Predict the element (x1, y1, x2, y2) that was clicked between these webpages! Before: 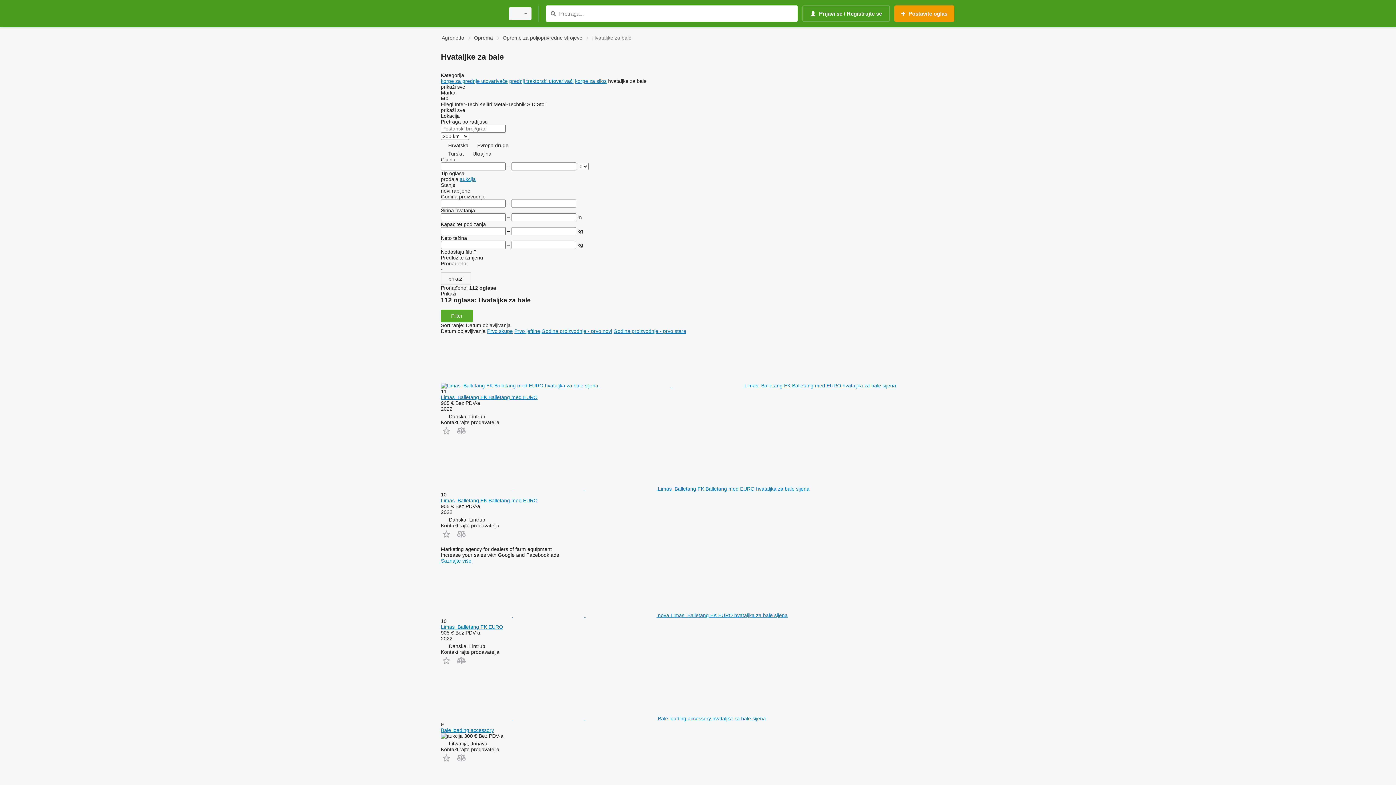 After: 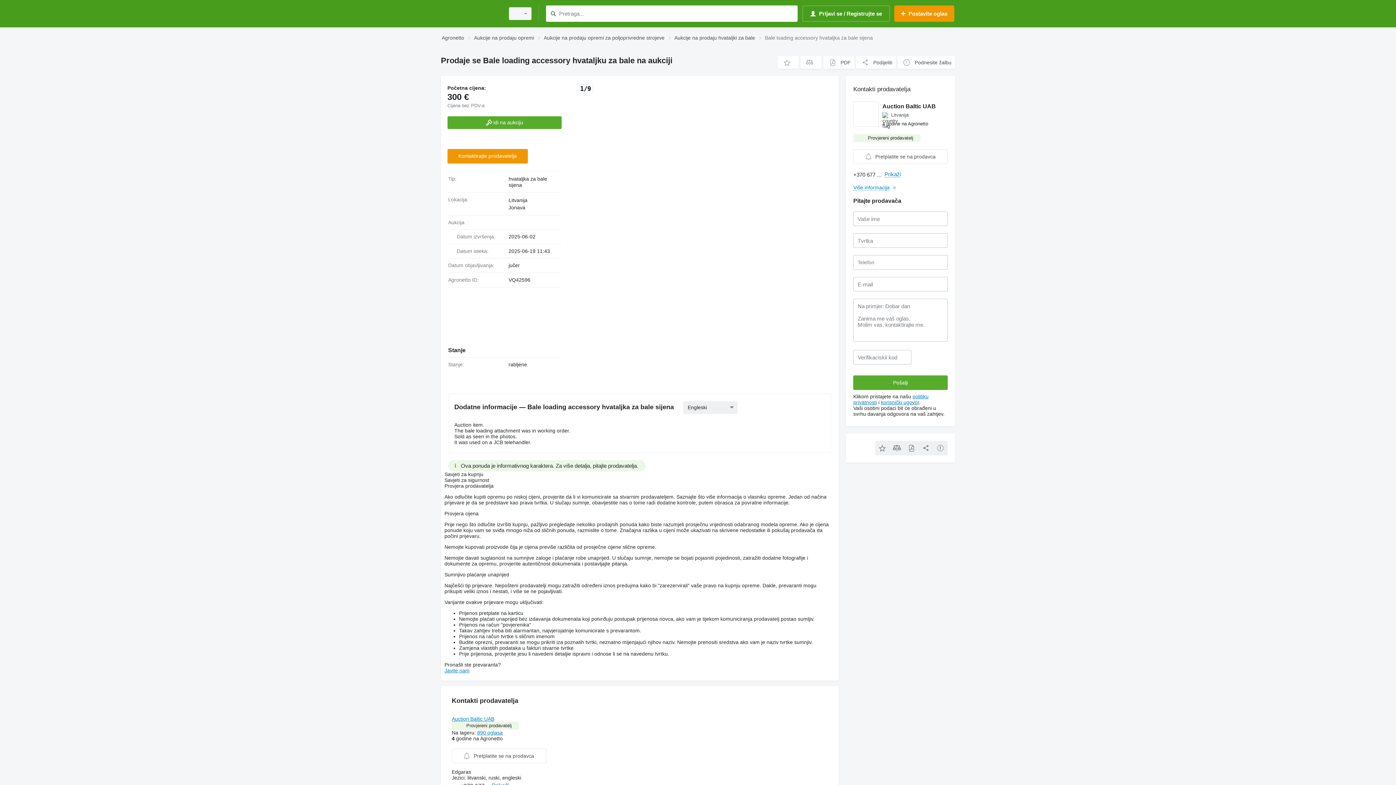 Action: bbox: (441, 715, 766, 721) label:    Bale loading accessory hvataljka za bale sijena